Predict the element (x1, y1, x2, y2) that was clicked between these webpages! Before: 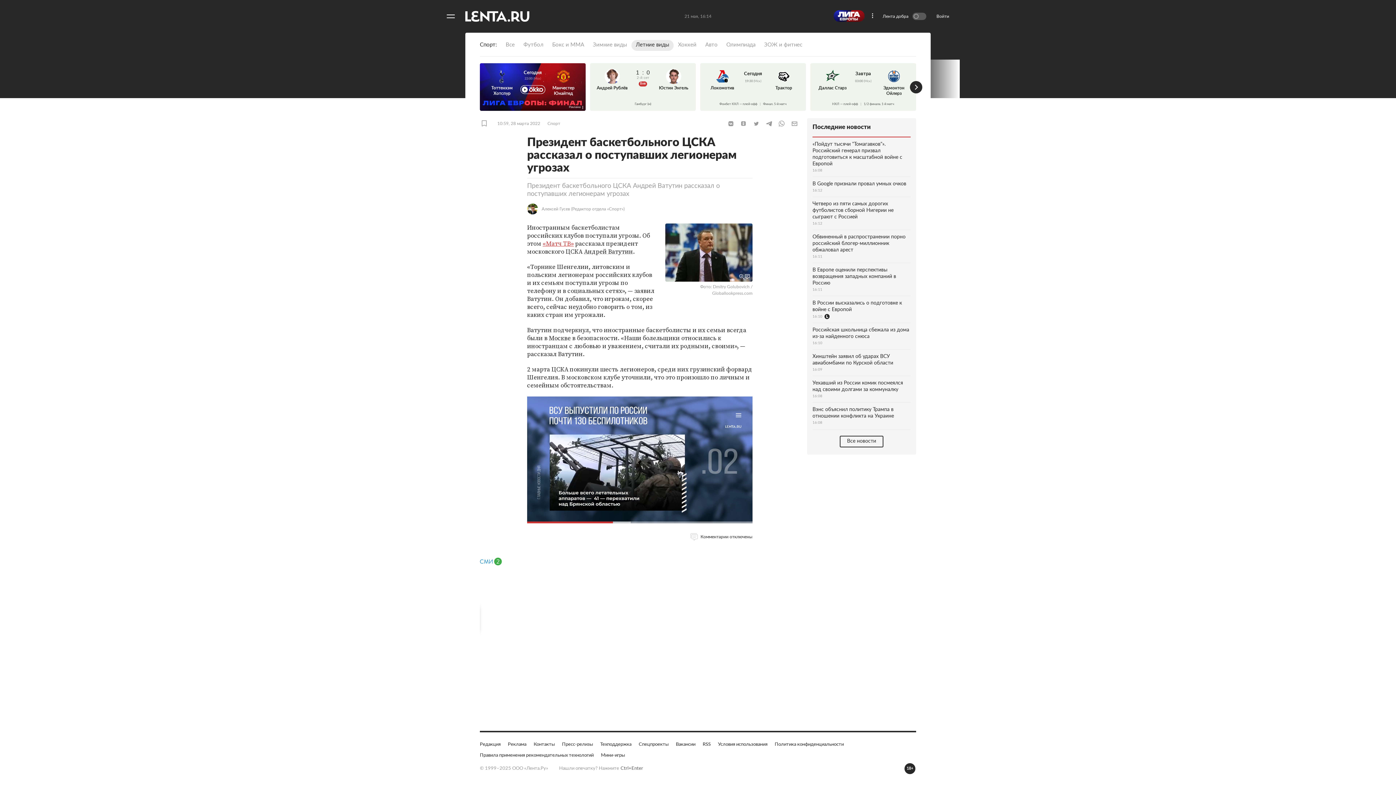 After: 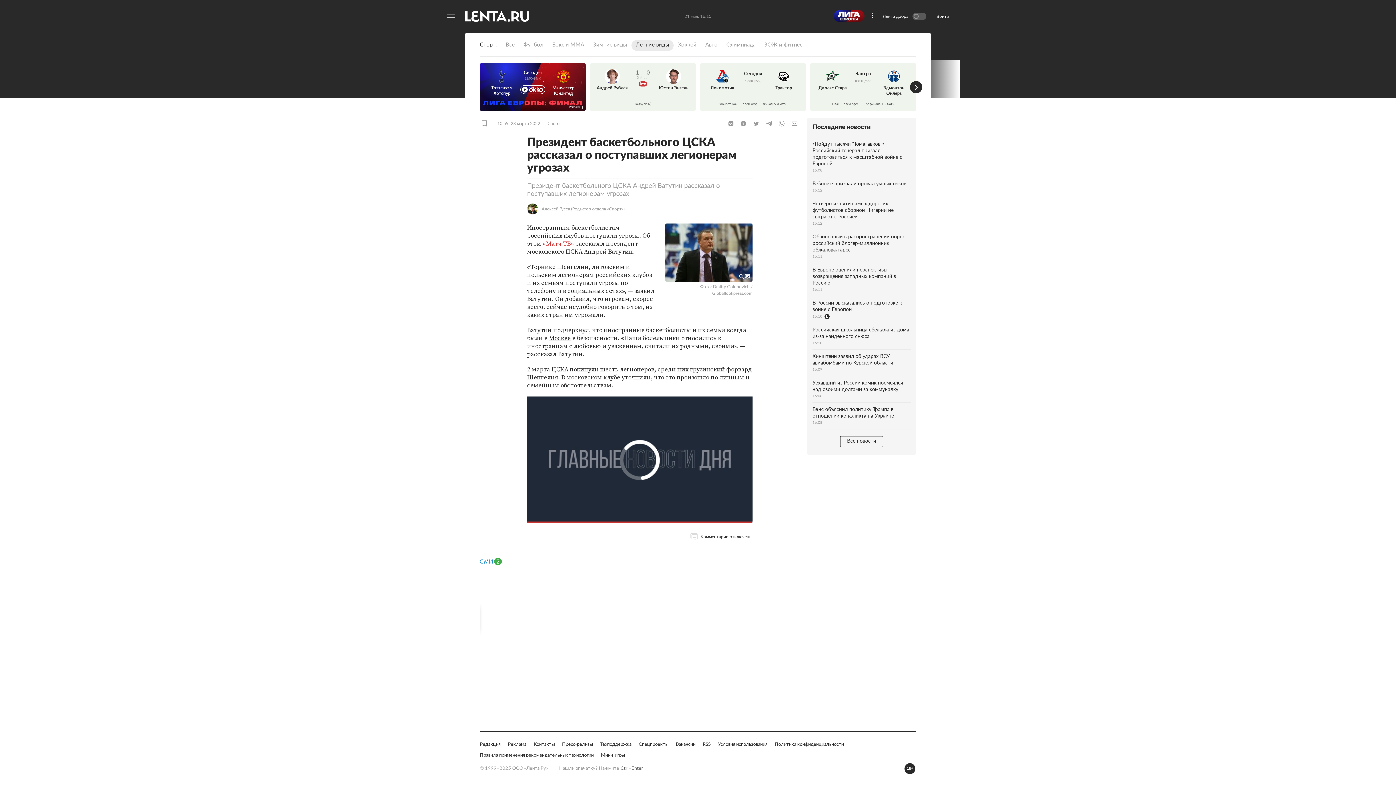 Action: bbox: (480, 557, 502, 563)